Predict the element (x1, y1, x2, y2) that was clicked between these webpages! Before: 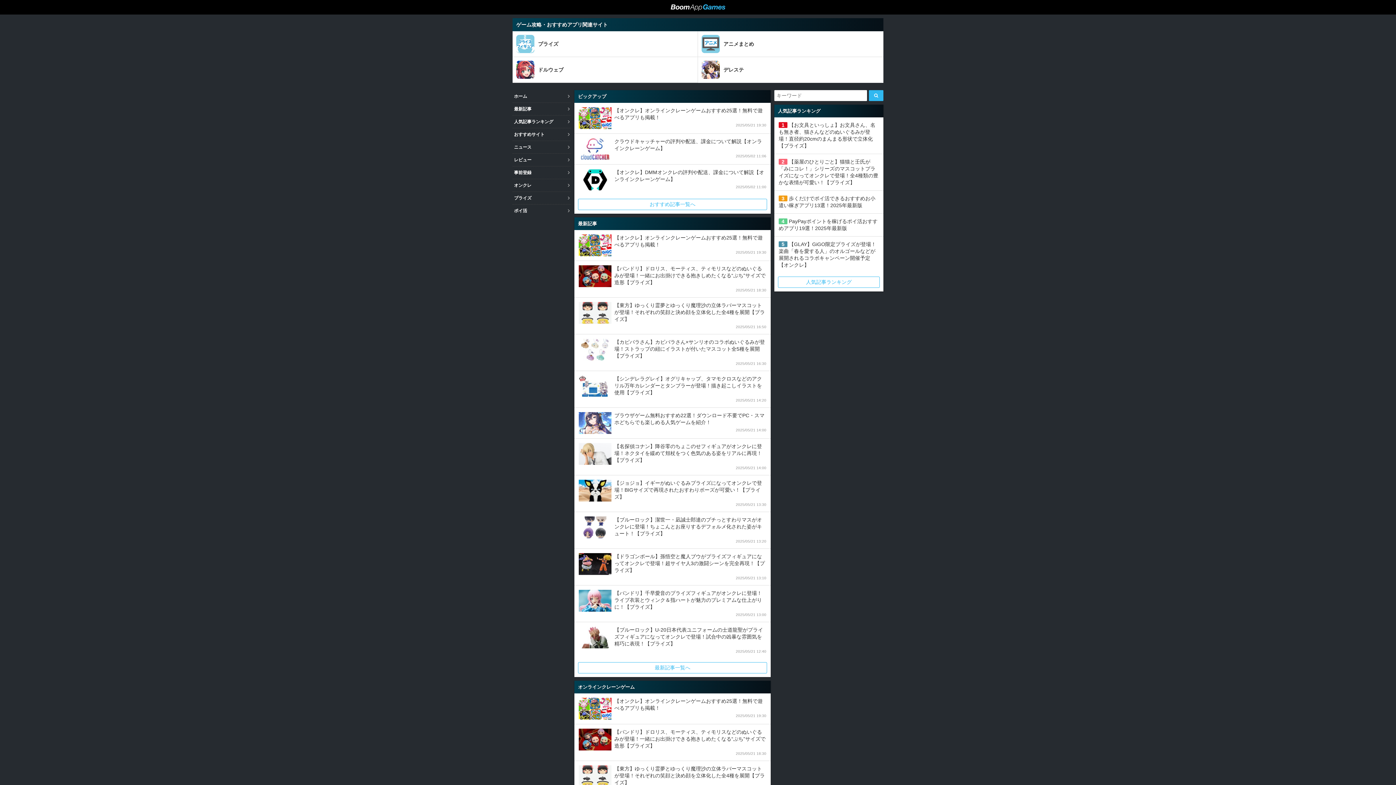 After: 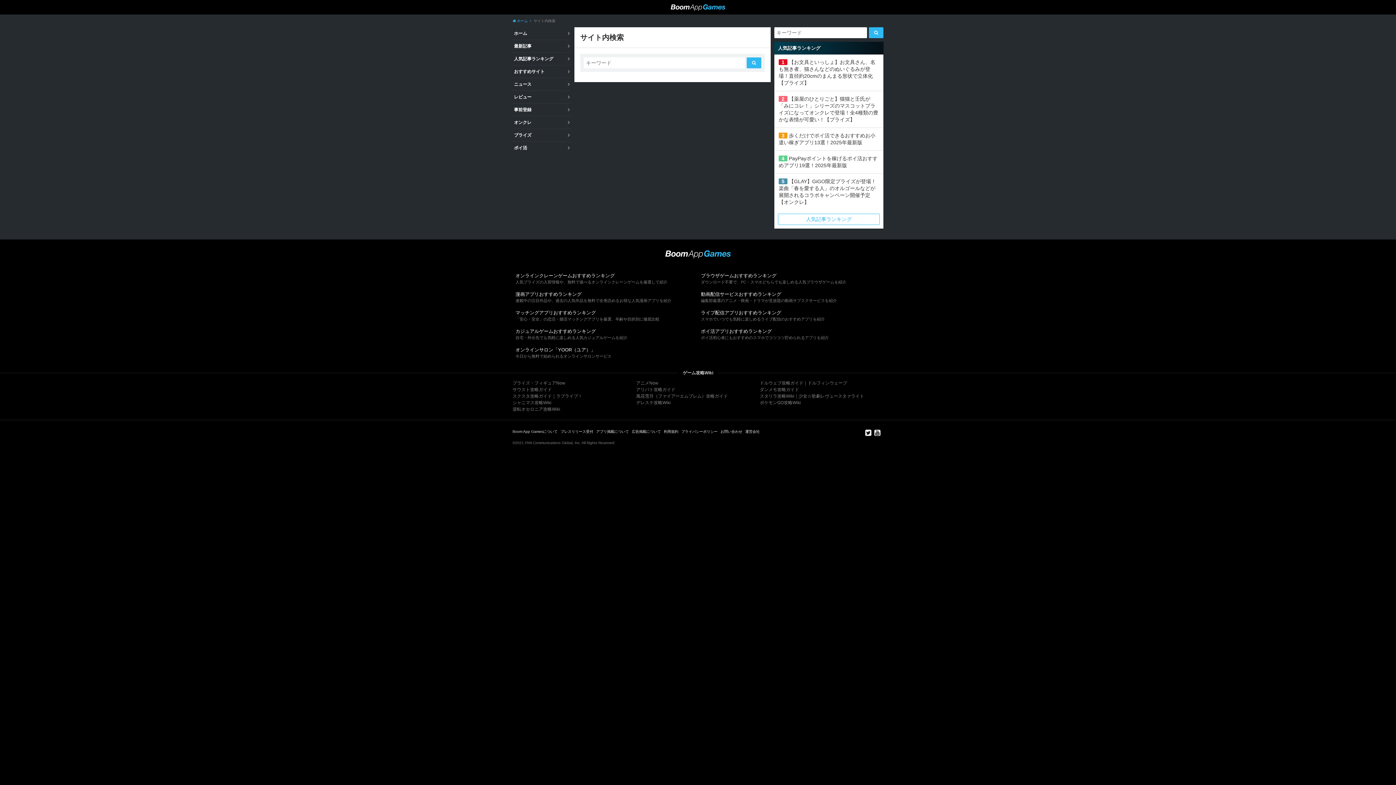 Action: bbox: (869, 90, 883, 101)